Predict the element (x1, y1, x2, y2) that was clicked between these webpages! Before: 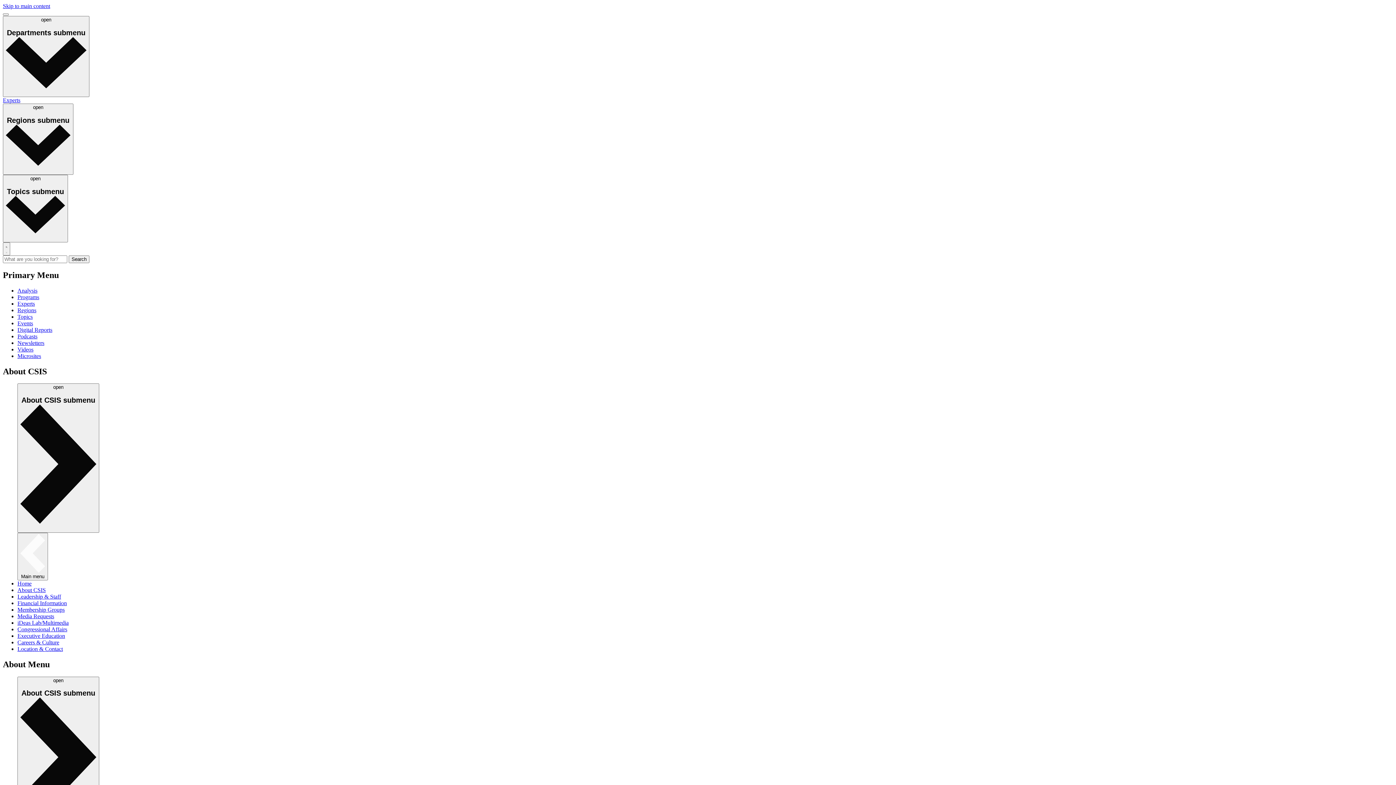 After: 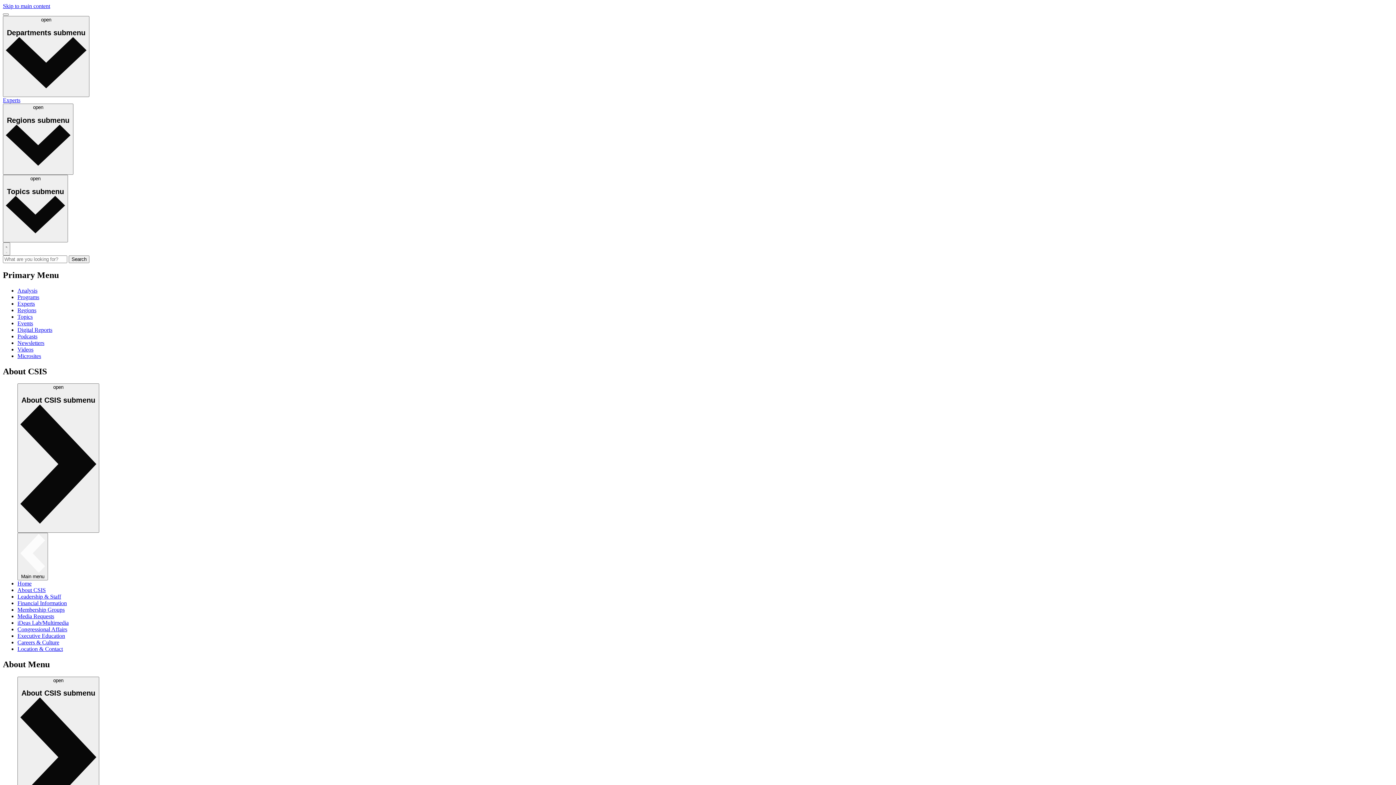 Action: label: iDeas Lab/Multimedia bbox: (17, 619, 68, 626)